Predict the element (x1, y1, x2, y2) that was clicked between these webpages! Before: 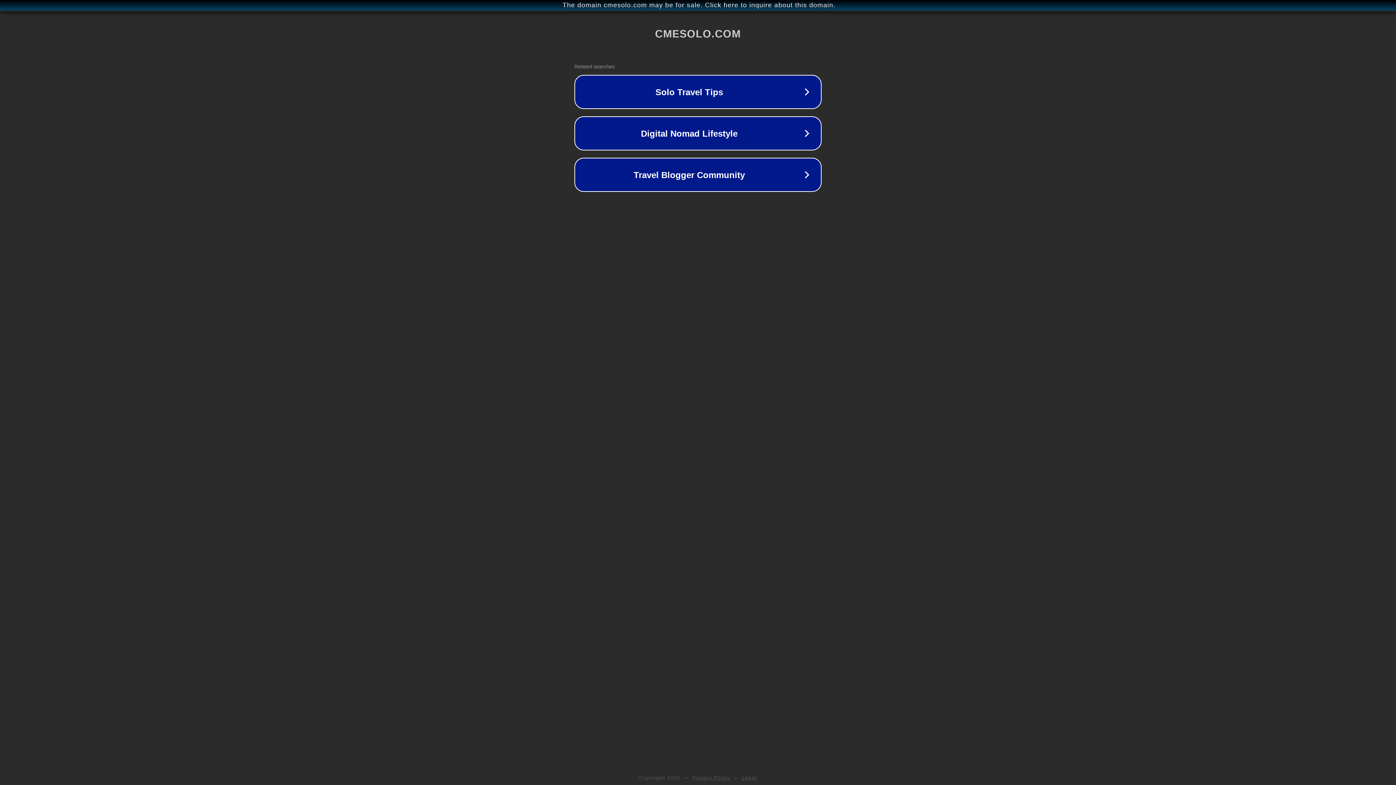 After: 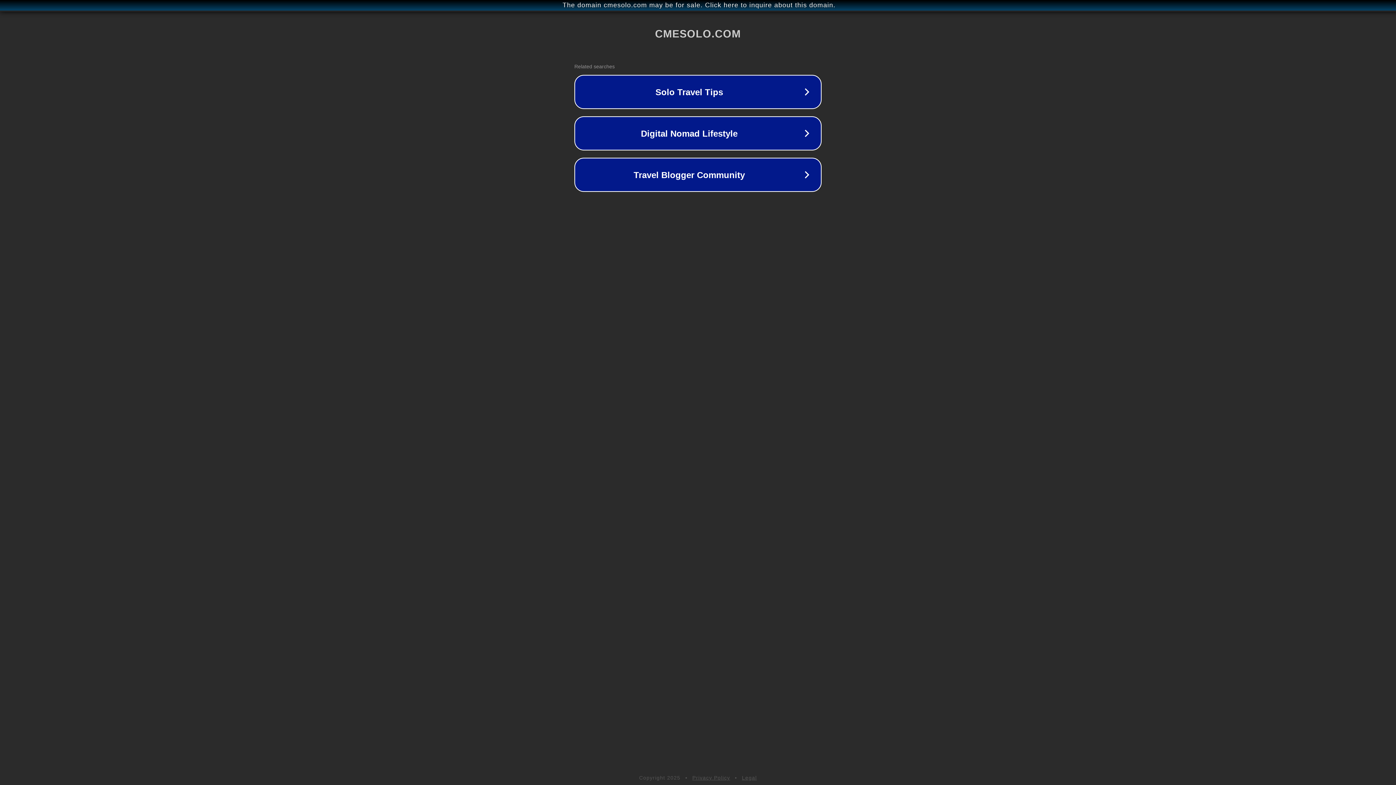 Action: label: Privacy Policy bbox: (692, 775, 730, 781)